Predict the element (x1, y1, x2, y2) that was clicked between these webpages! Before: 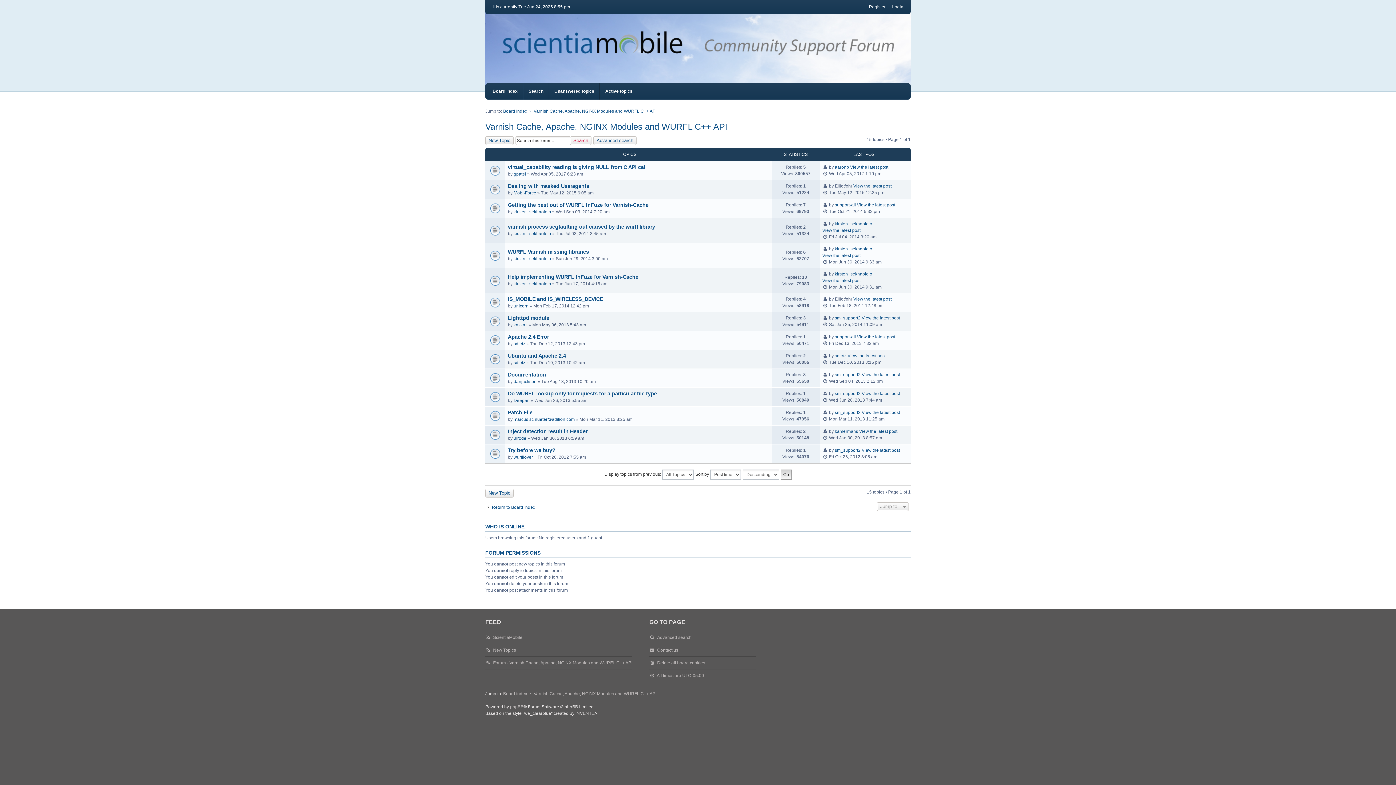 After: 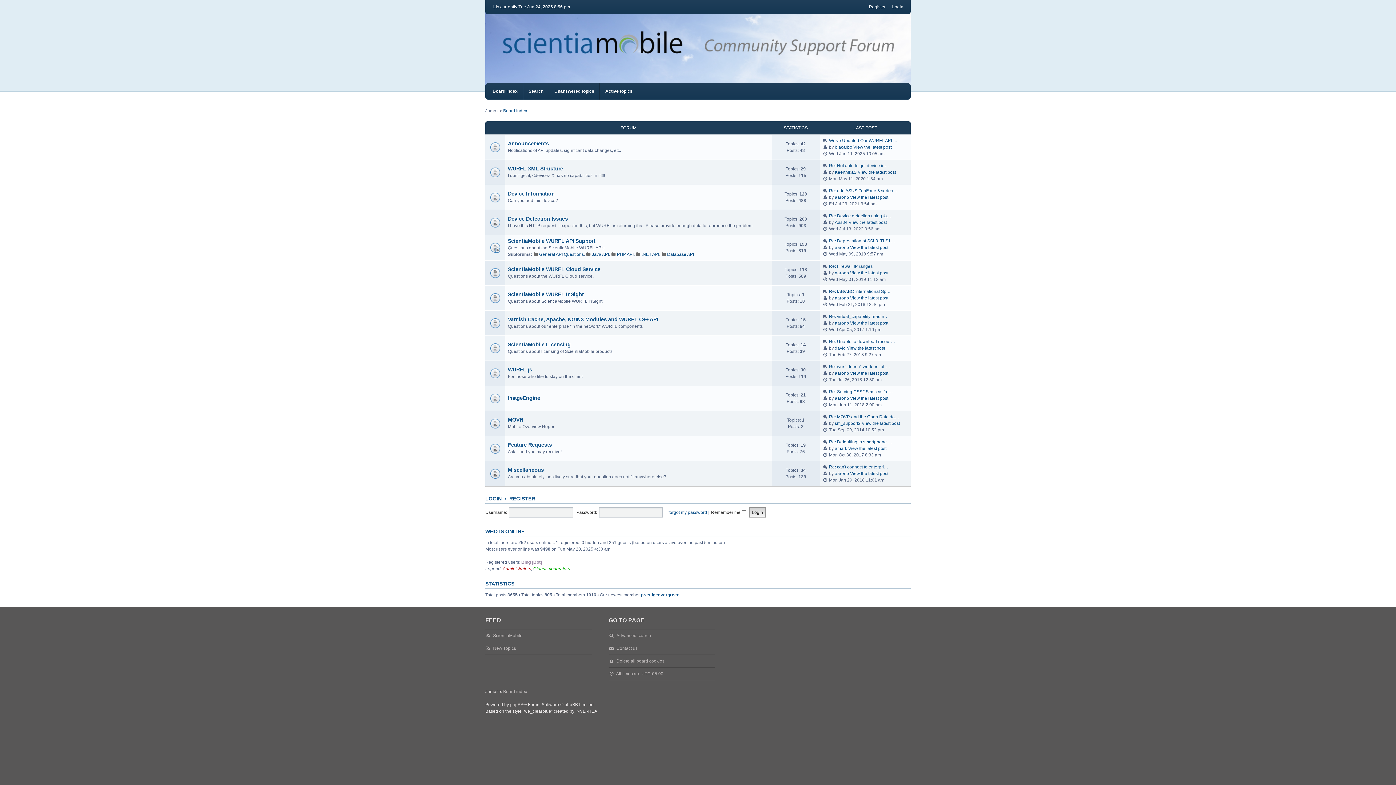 Action: label: New Topics bbox: (493, 647, 516, 653)